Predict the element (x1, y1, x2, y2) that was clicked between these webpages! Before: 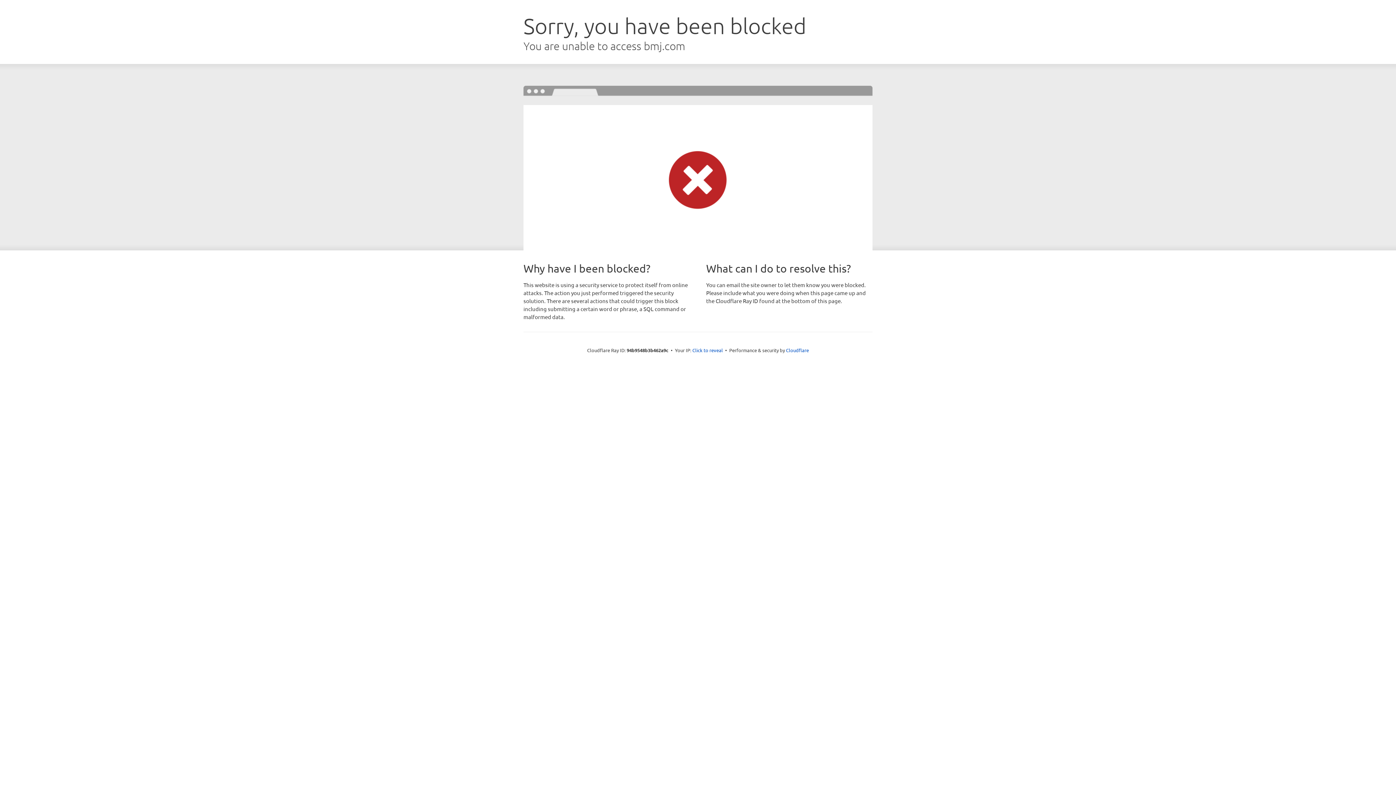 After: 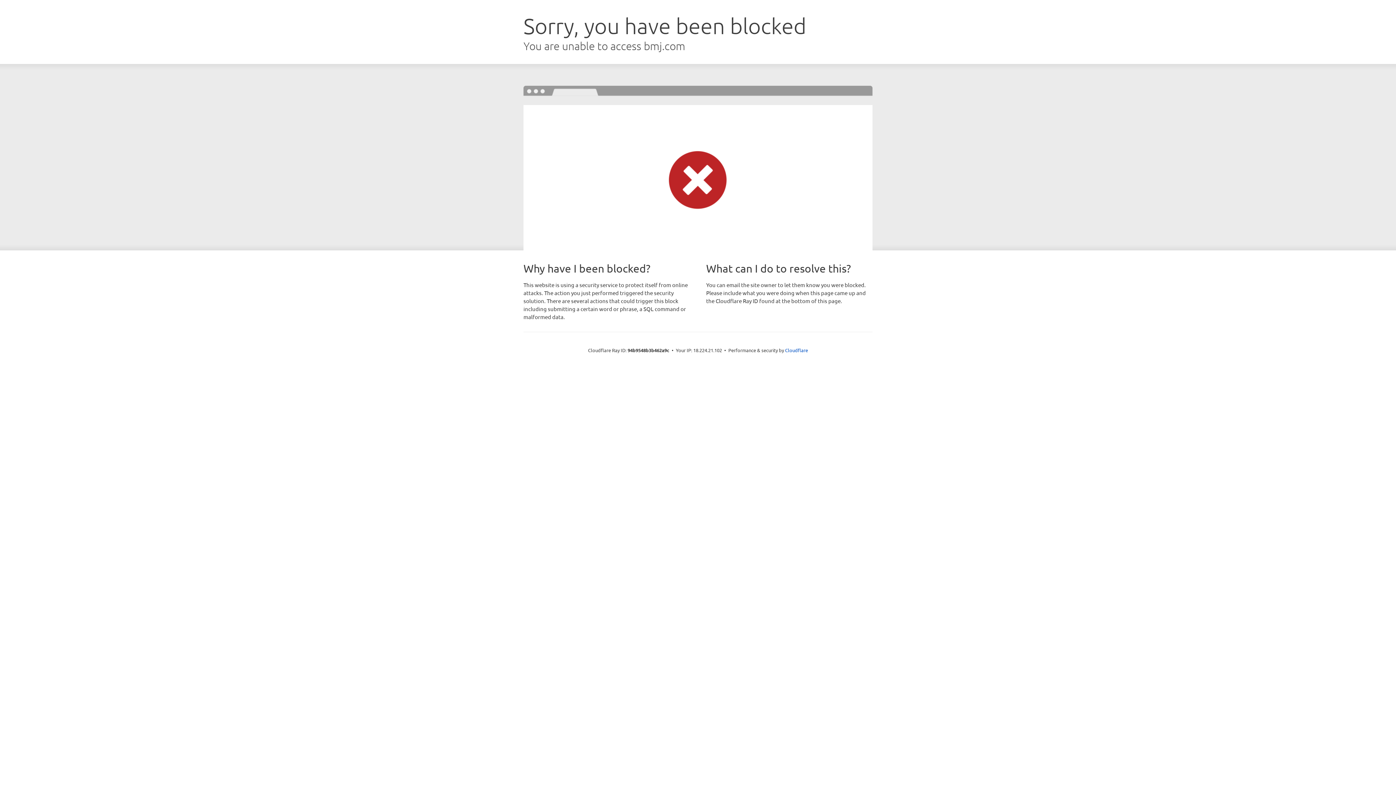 Action: bbox: (692, 346, 723, 353) label: Click to reveal